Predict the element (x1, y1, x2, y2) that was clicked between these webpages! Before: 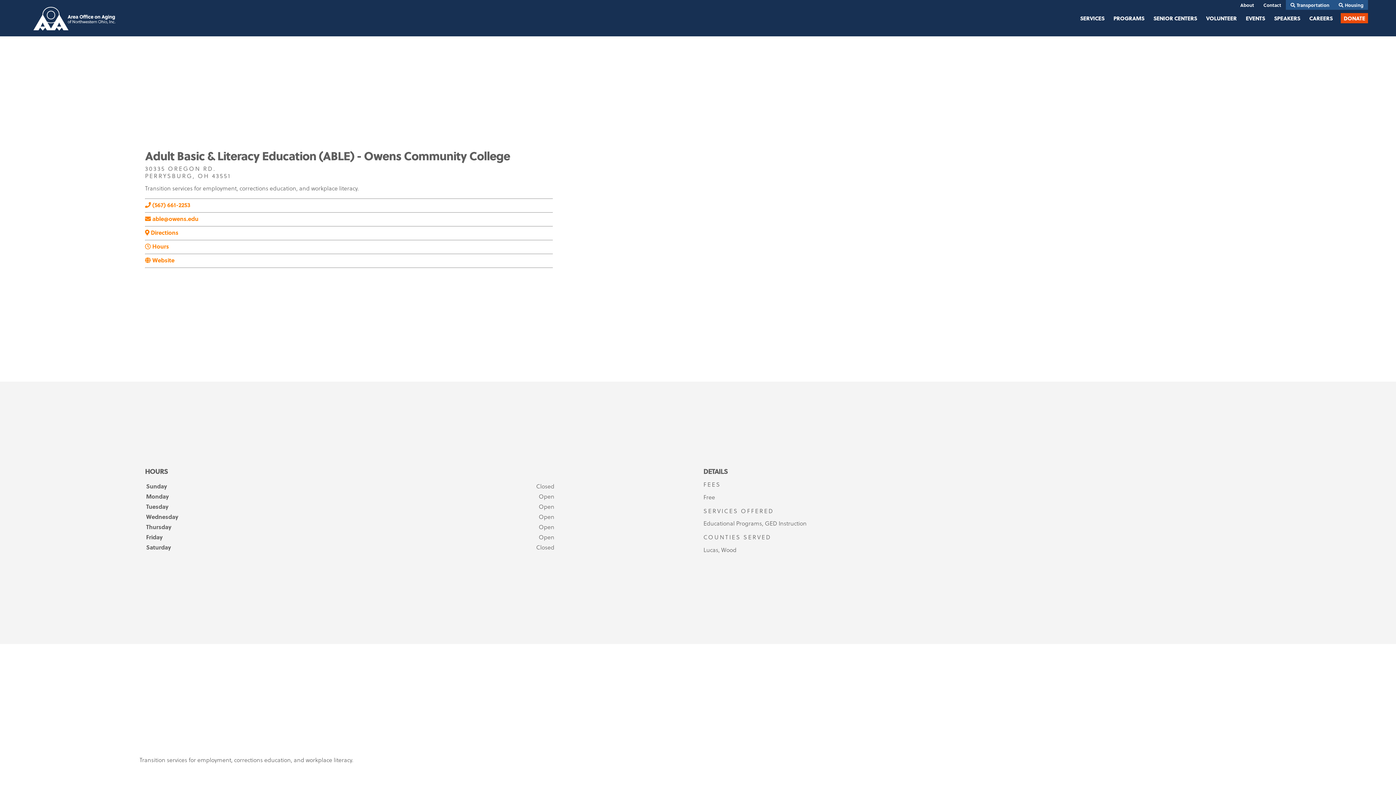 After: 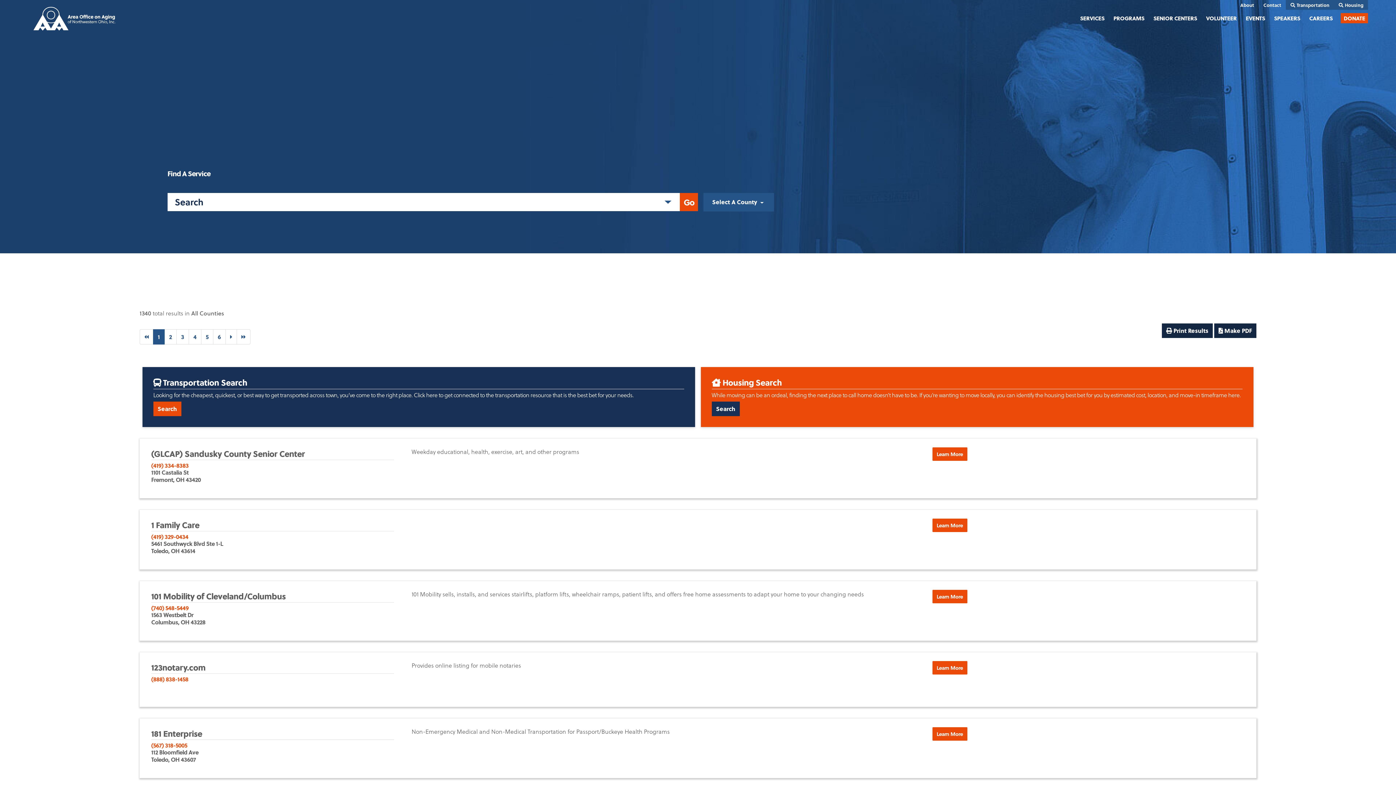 Action: bbox: (1079, 0, 1105, 36) label: SERVICES